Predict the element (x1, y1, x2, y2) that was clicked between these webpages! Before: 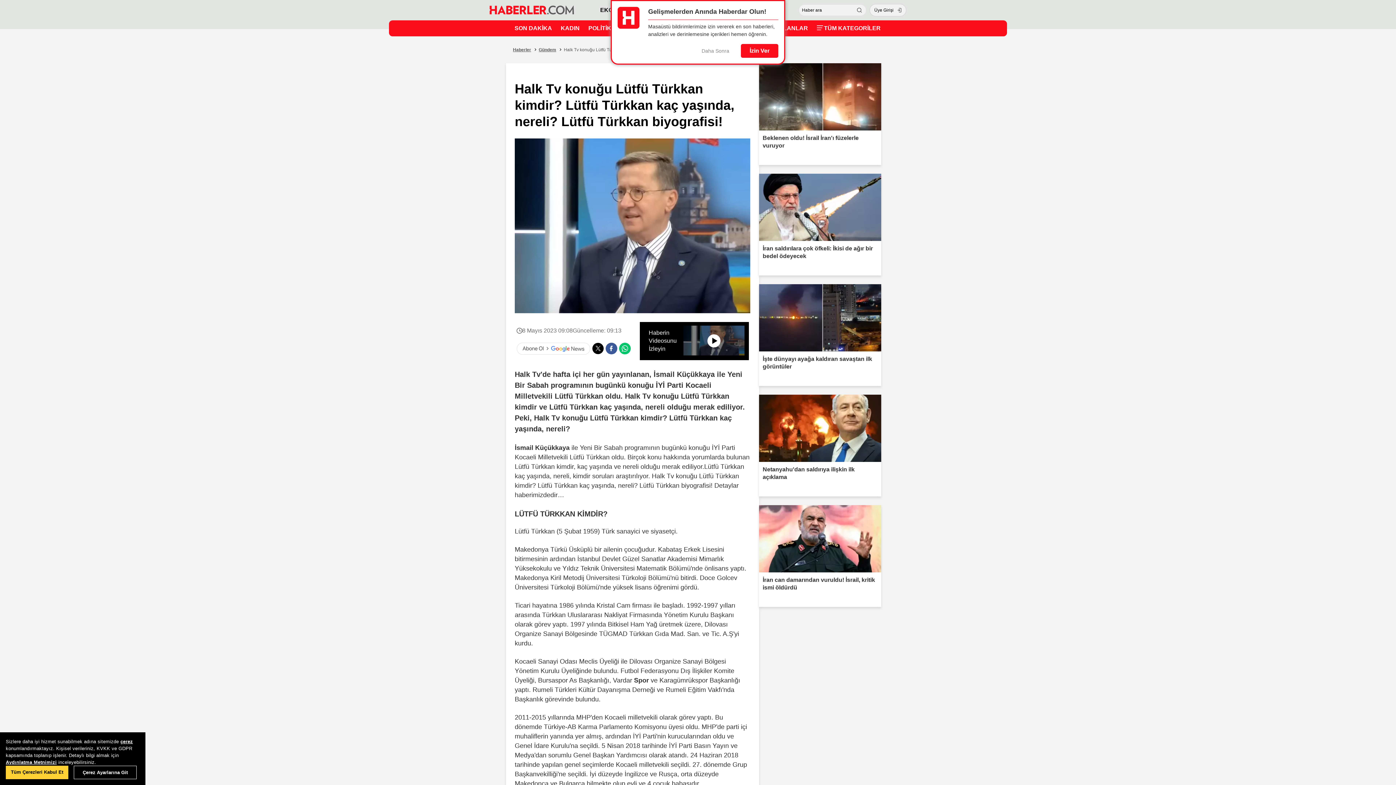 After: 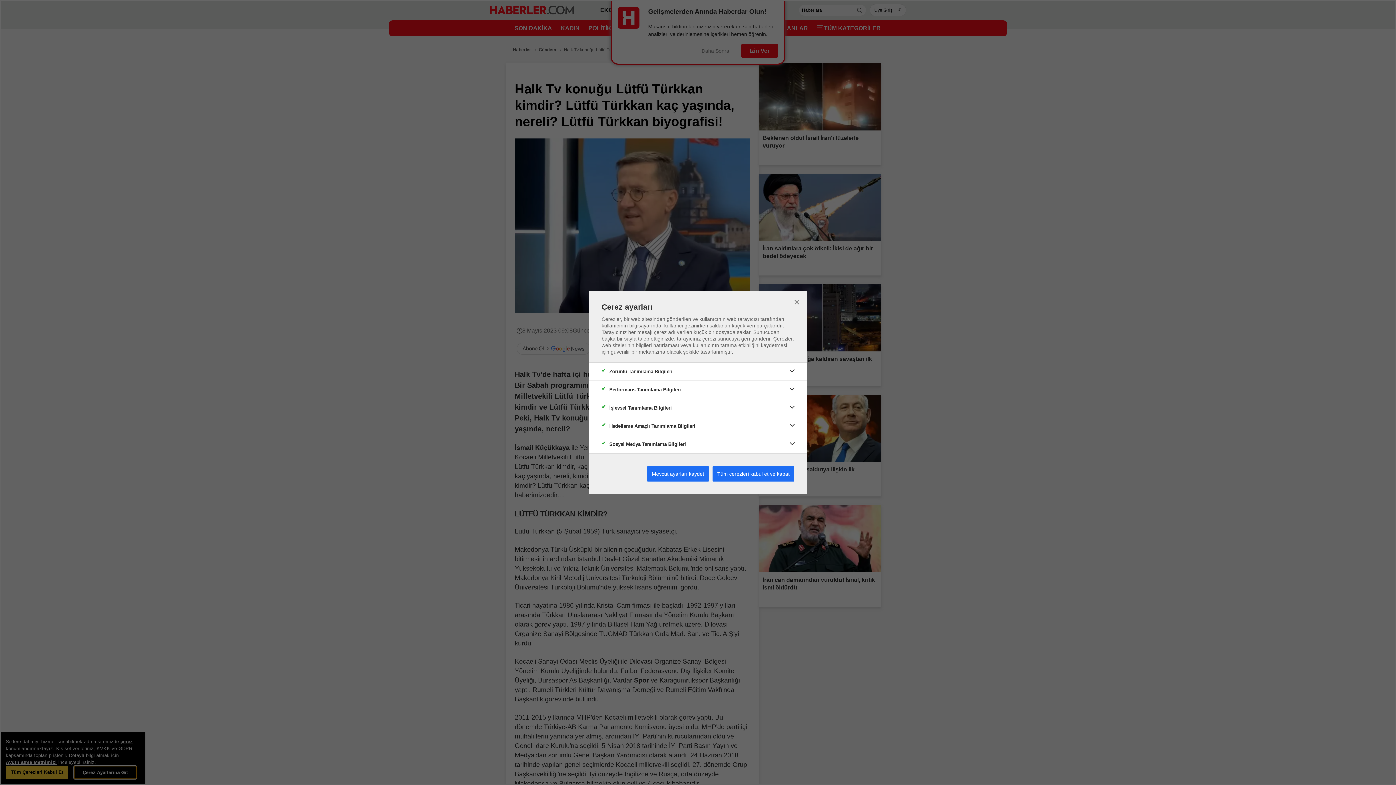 Action: label: Çerez Ayarlarına Git bbox: (73, 766, 136, 779)